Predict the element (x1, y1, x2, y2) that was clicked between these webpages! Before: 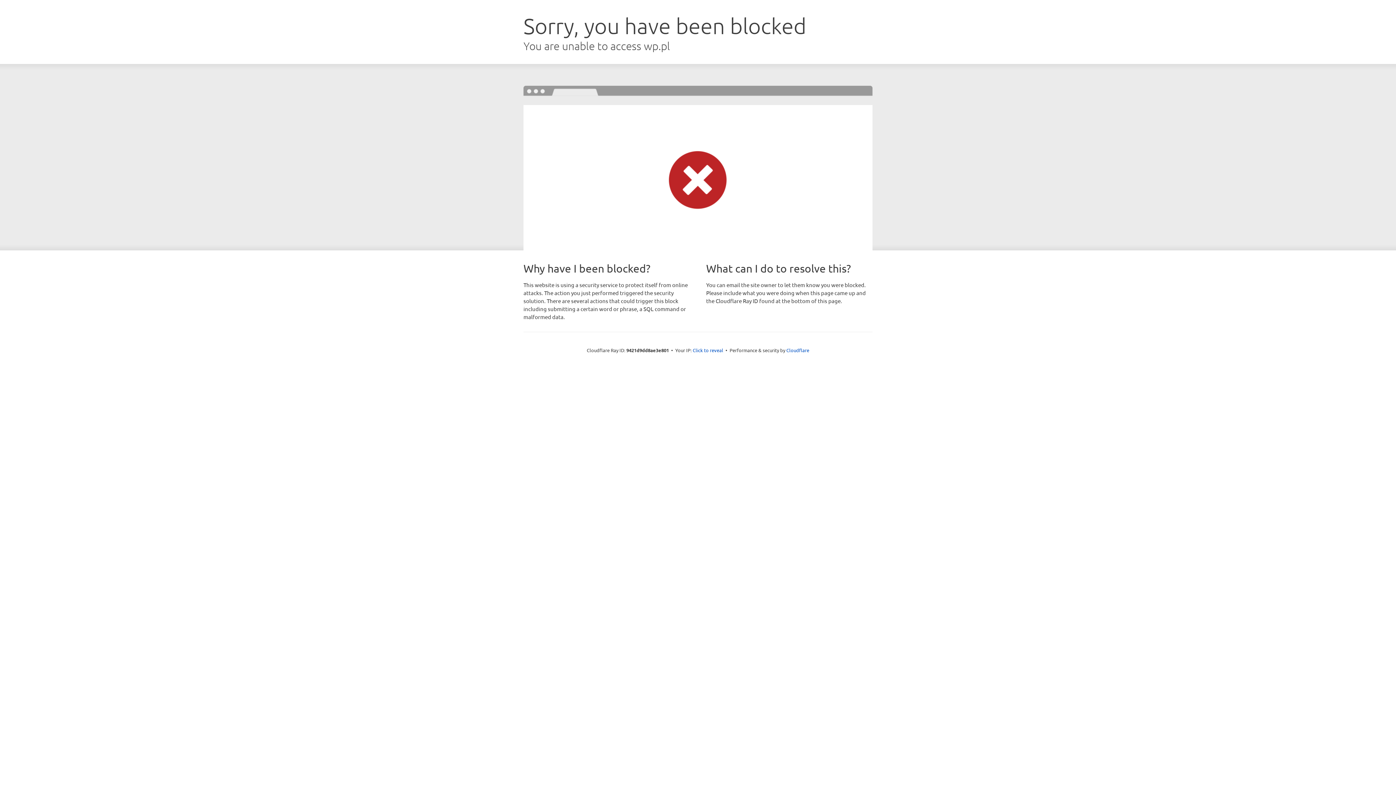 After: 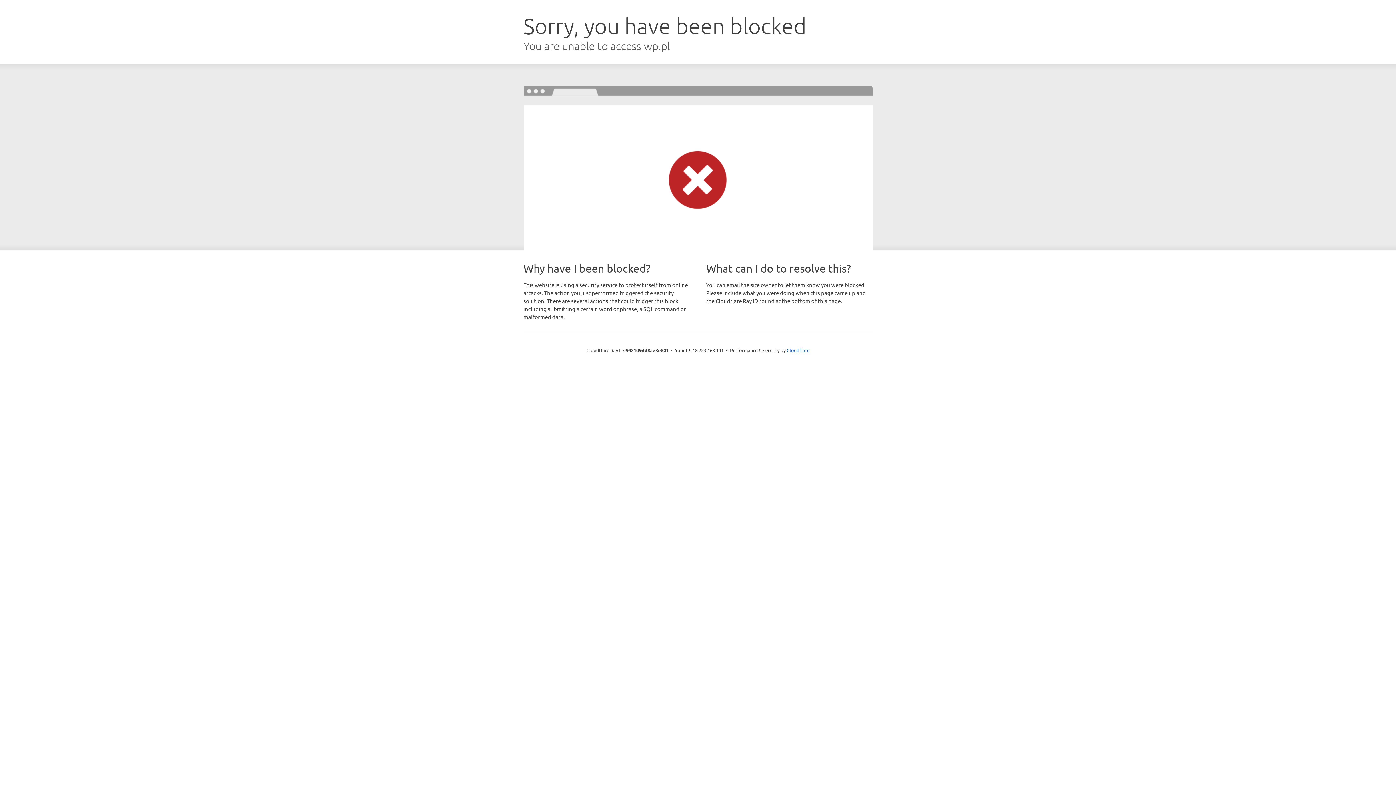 Action: label: Click to reveal bbox: (692, 346, 723, 353)